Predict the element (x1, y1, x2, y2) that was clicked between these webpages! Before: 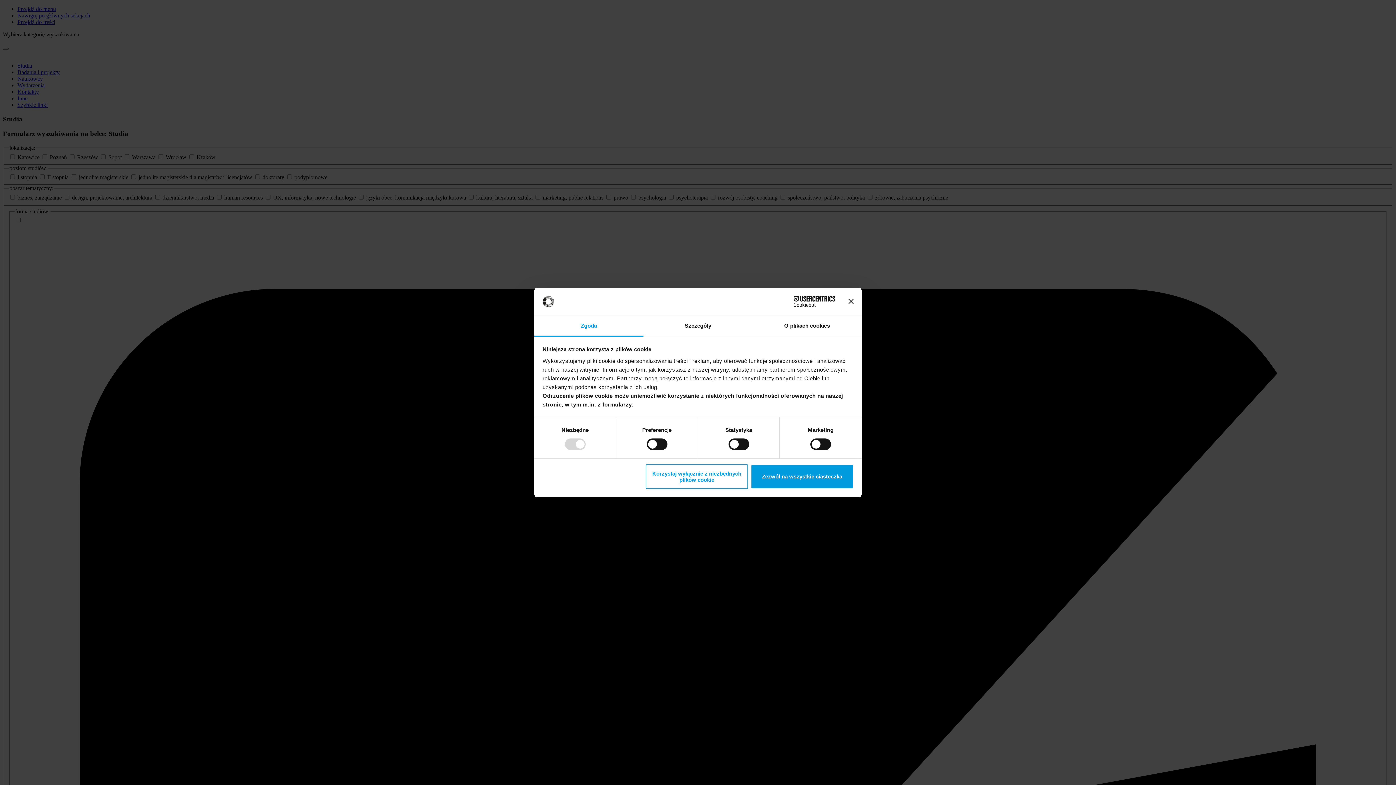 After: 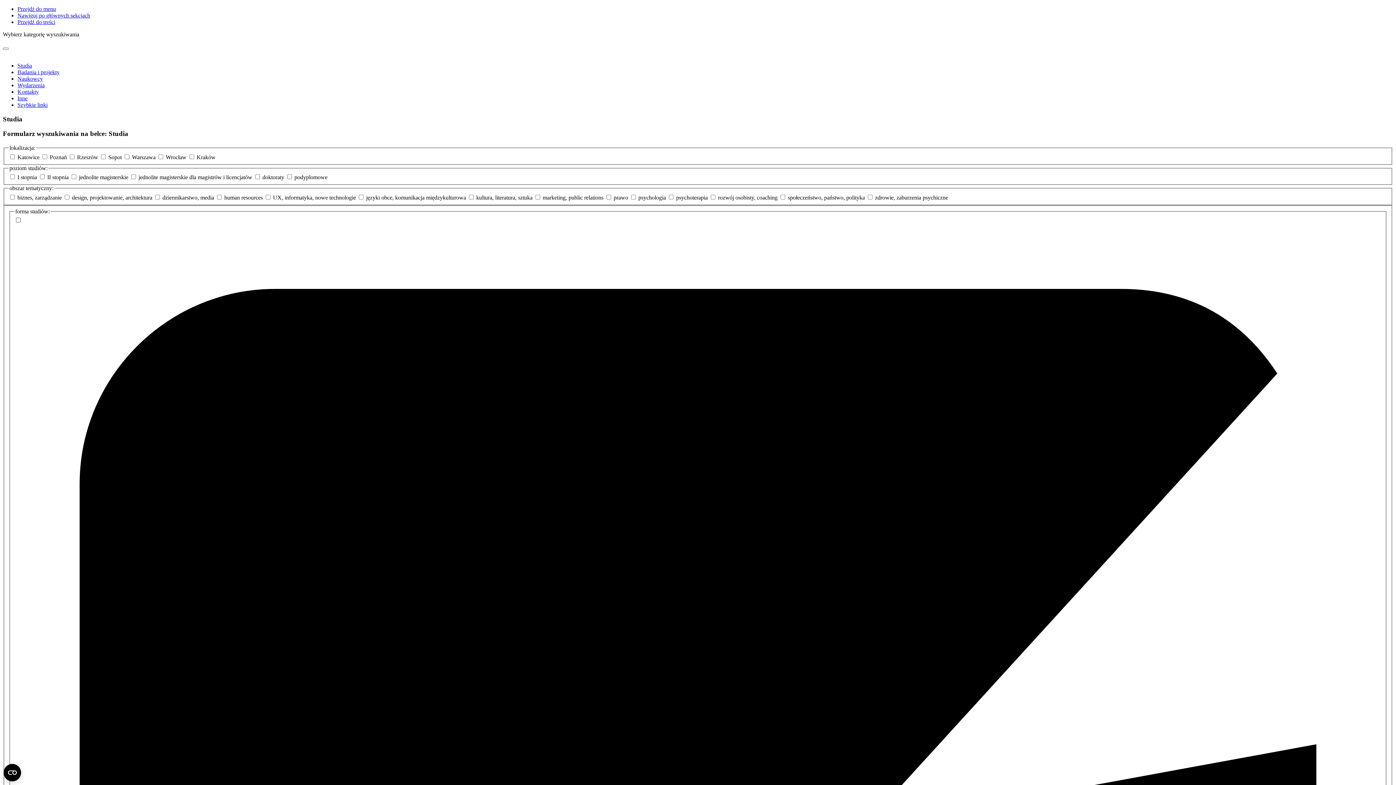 Action: bbox: (645, 464, 748, 489) label: Korzystaj wyłącznie z niezbędnych plików cookie